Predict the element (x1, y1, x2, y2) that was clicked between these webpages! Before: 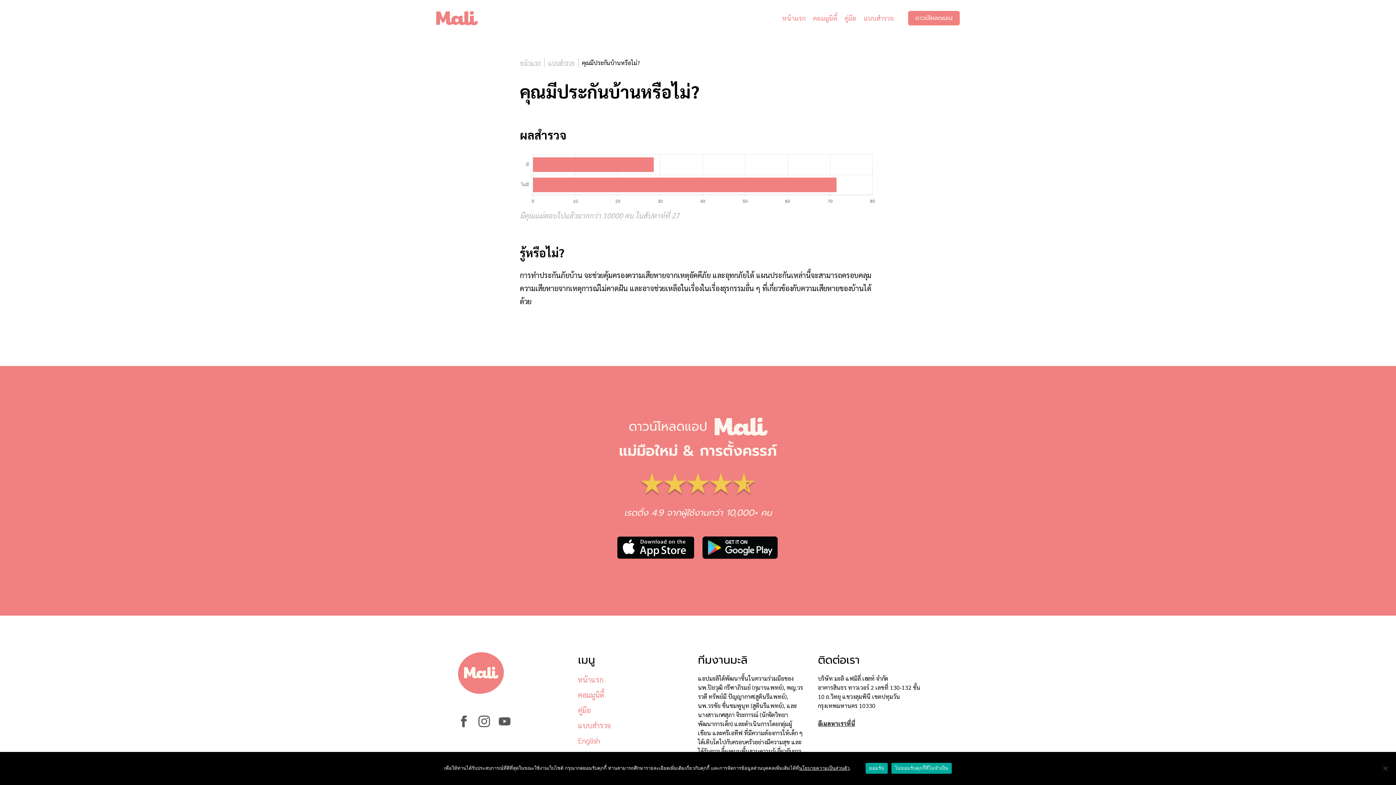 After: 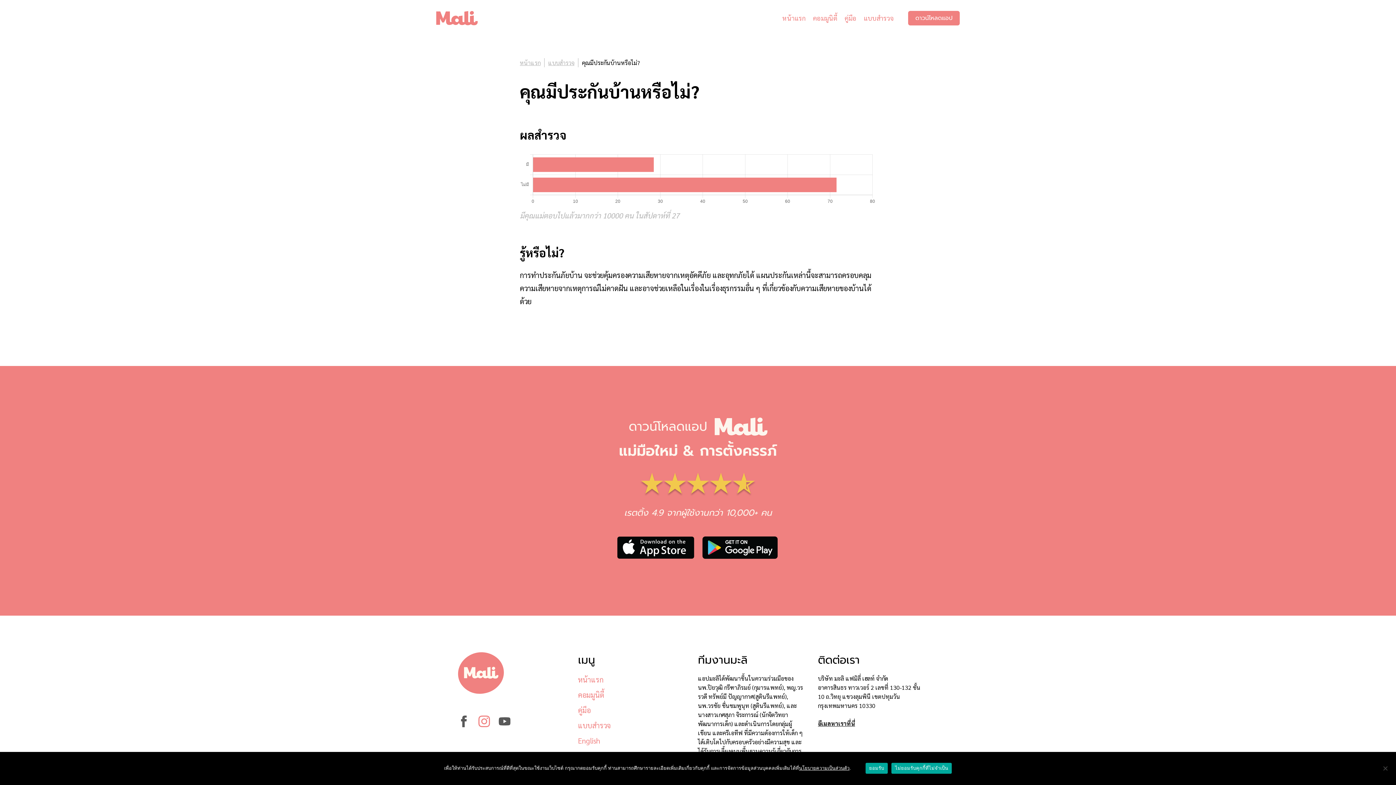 Action: bbox: (478, 721, 490, 729)